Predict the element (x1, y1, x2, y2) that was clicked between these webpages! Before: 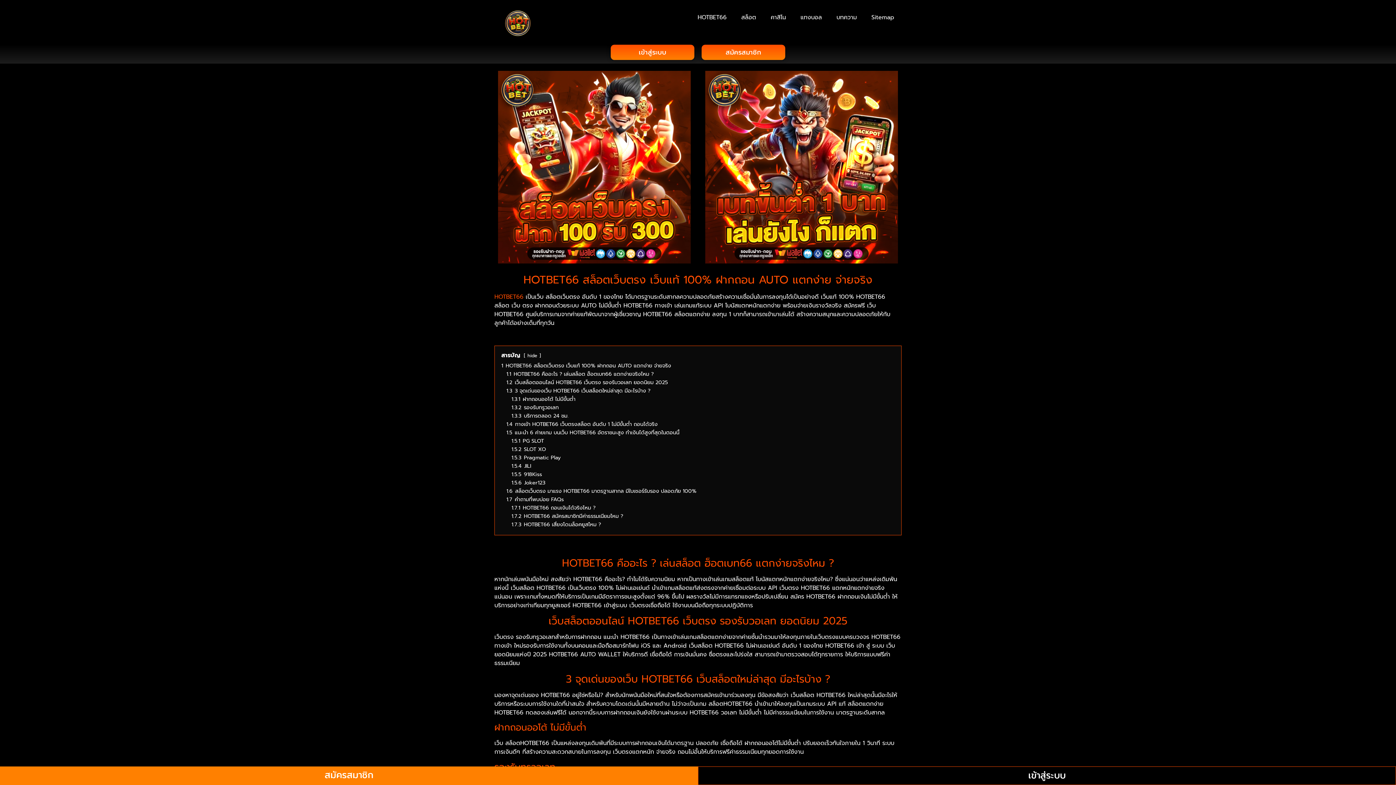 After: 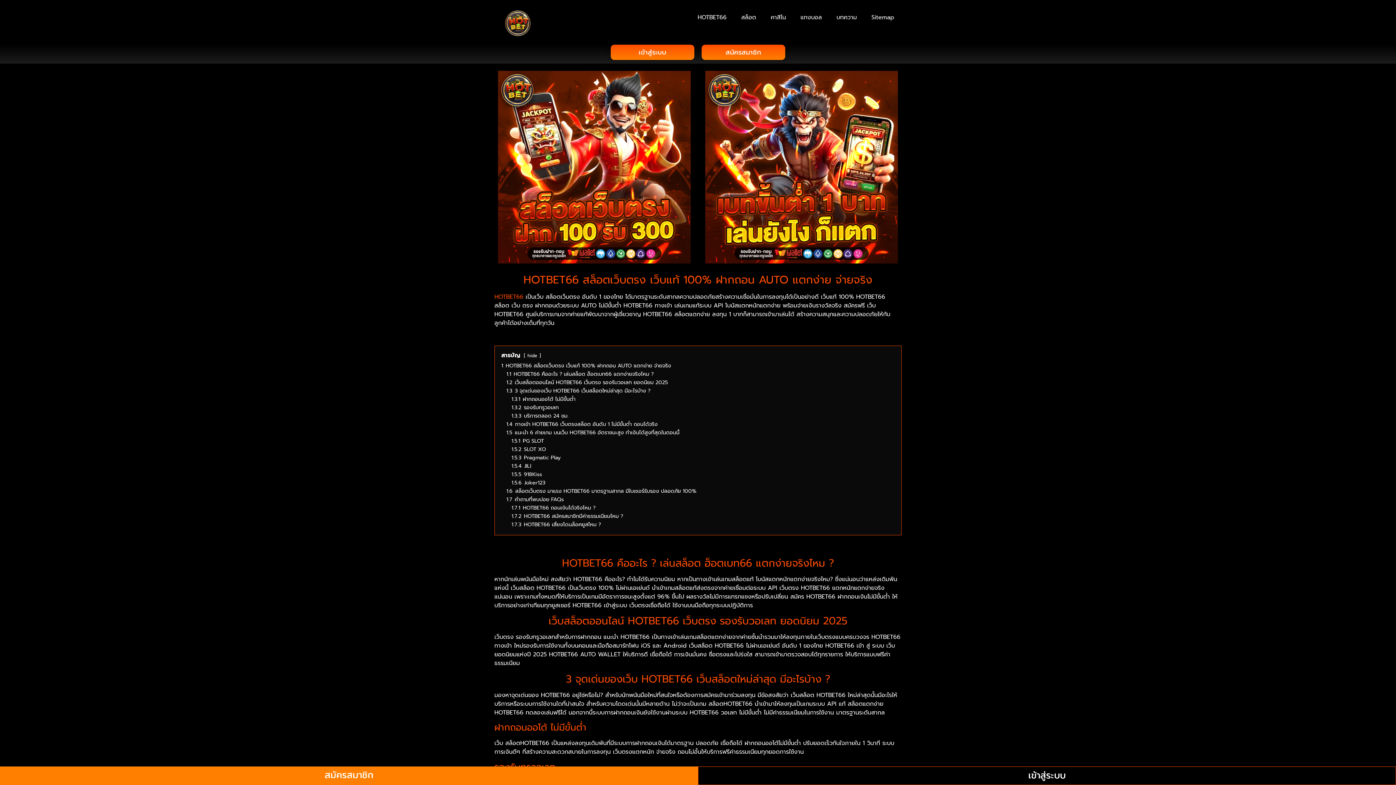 Action: bbox: (610, 44, 694, 59) label: เข้าสู่ระบบ